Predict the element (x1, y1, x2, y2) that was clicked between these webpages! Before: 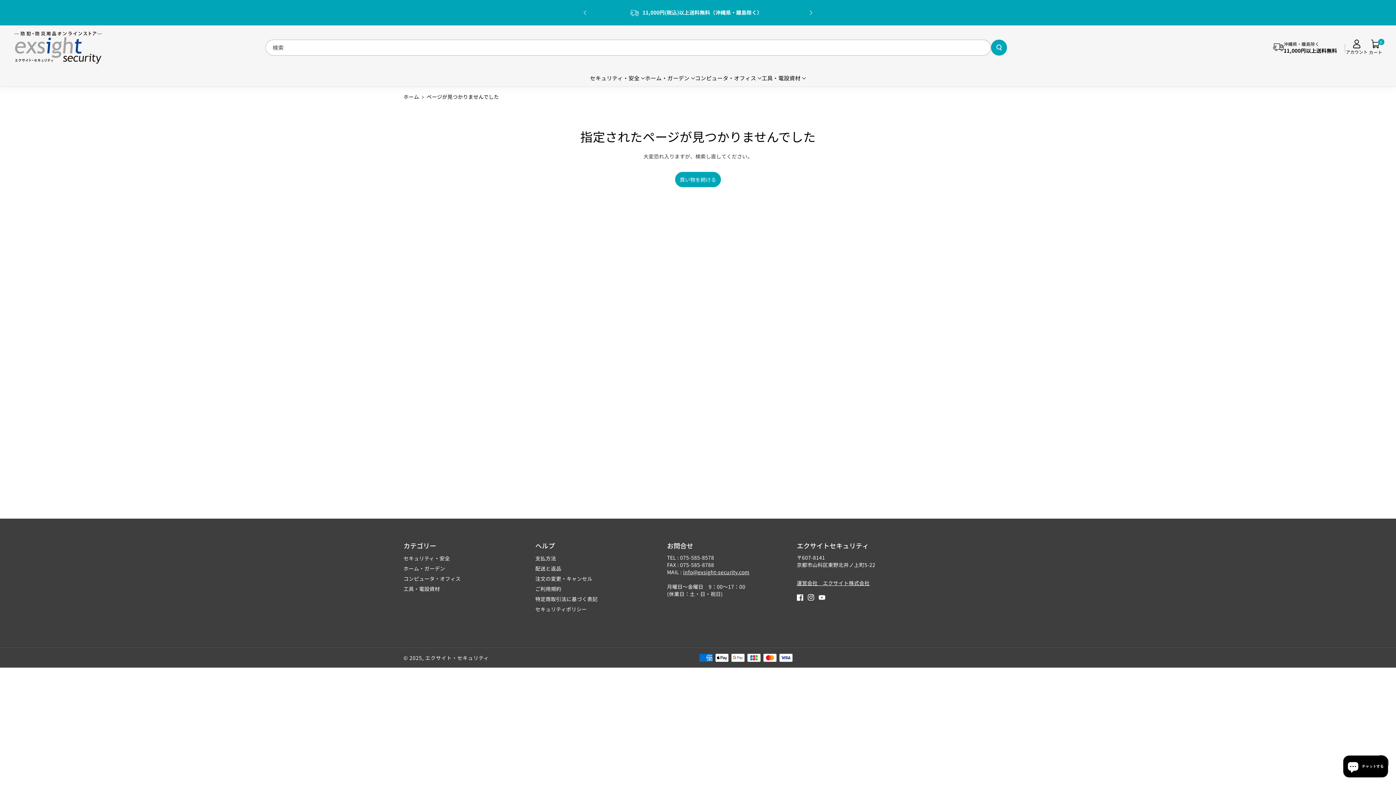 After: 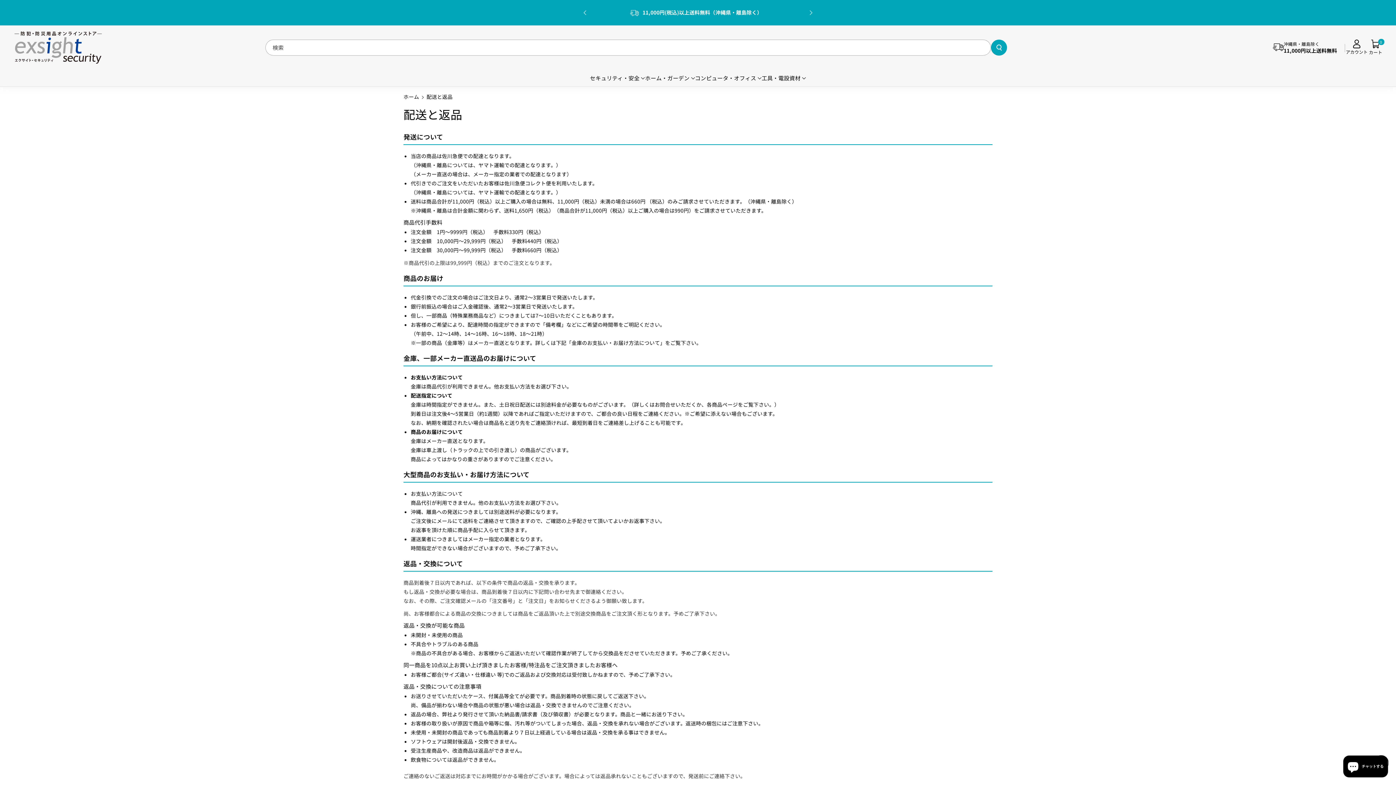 Action: label: 11,000円以上送料無料 bbox: (1284, 46, 1337, 54)